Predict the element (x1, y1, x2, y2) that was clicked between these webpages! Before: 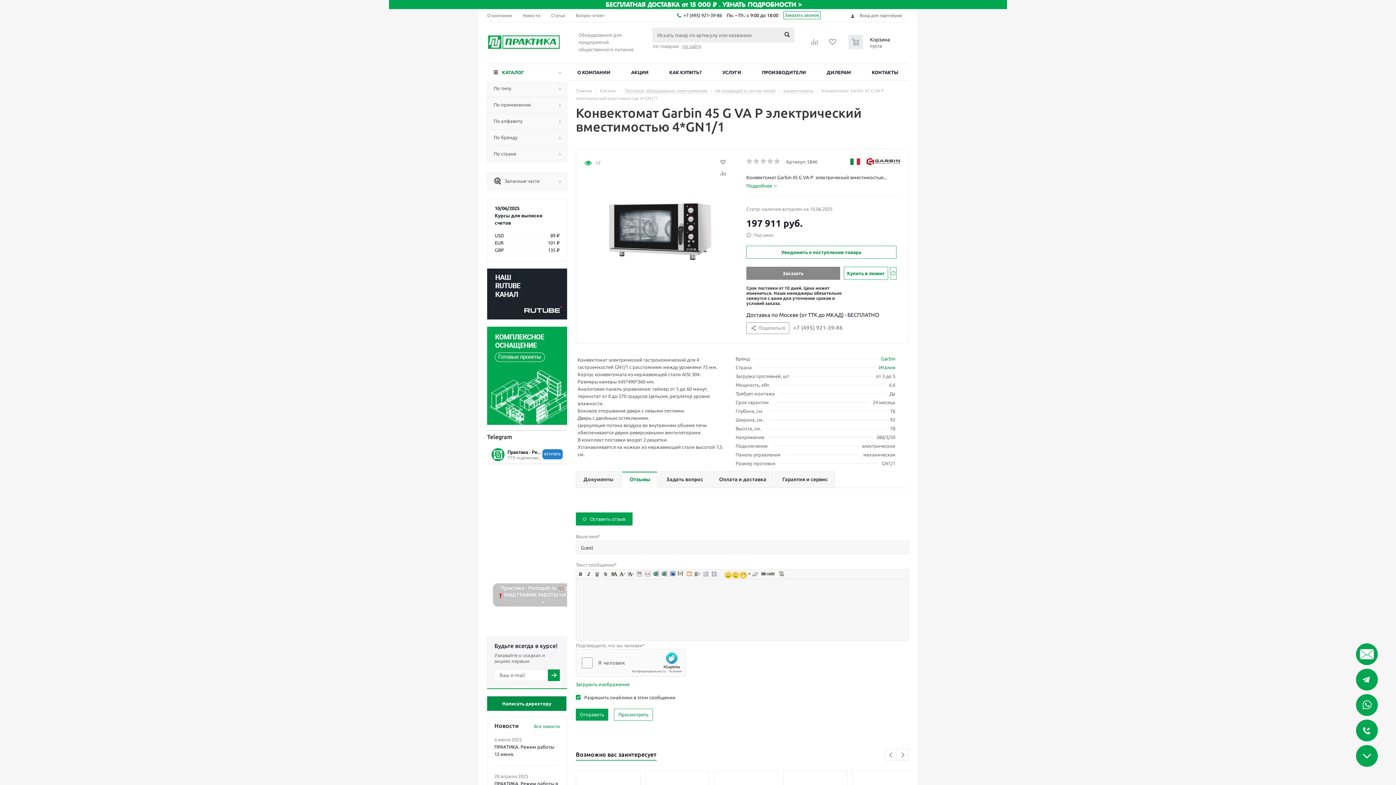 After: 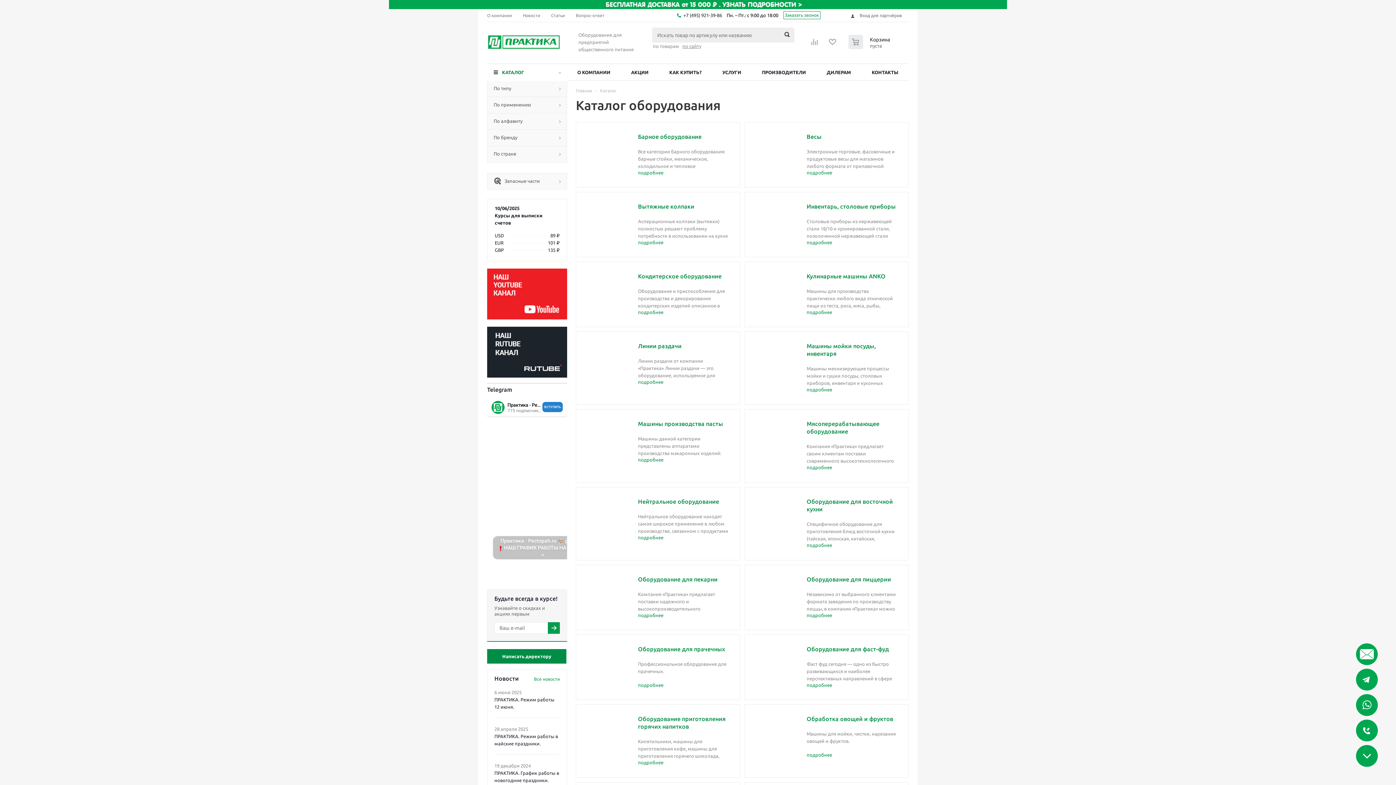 Action: bbox: (487, 64, 567, 81) label: КАТАЛОГ